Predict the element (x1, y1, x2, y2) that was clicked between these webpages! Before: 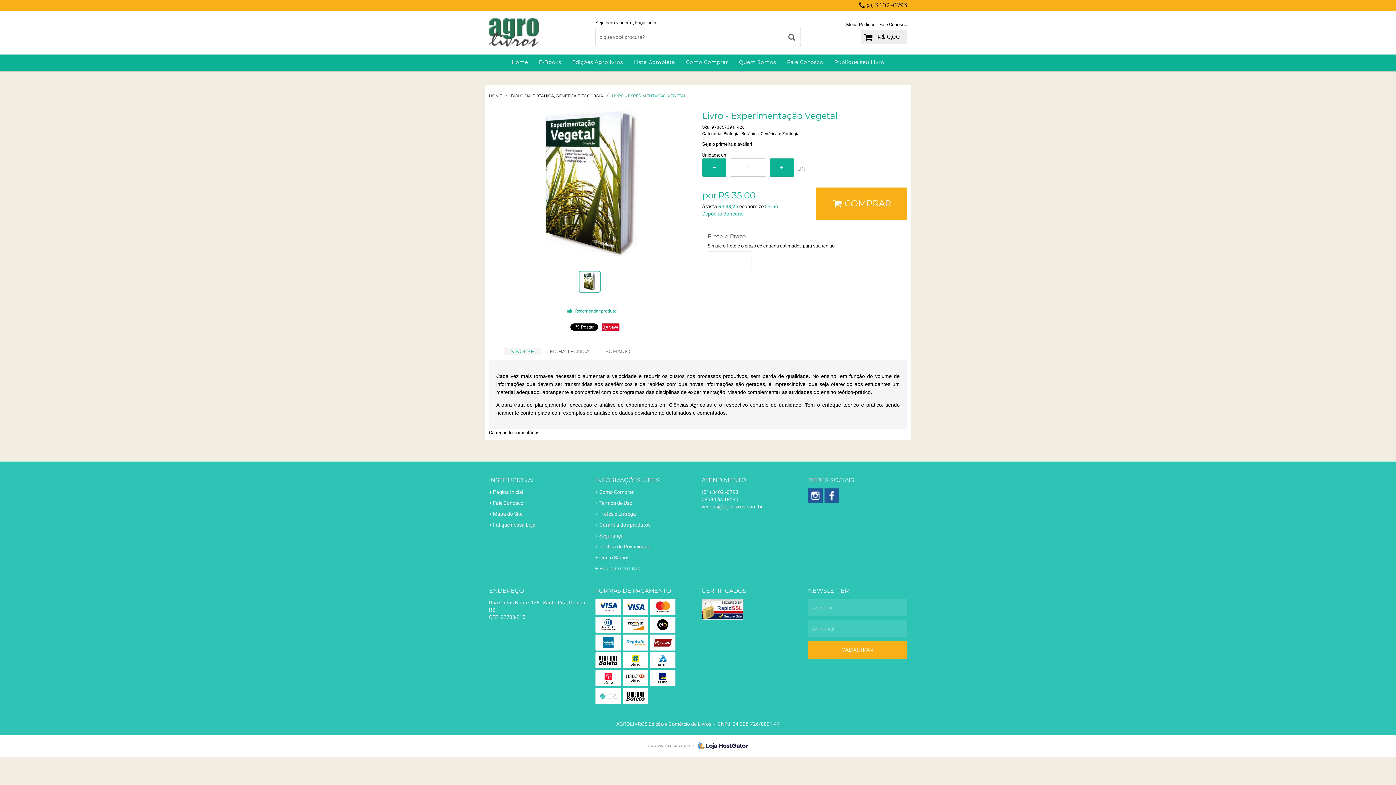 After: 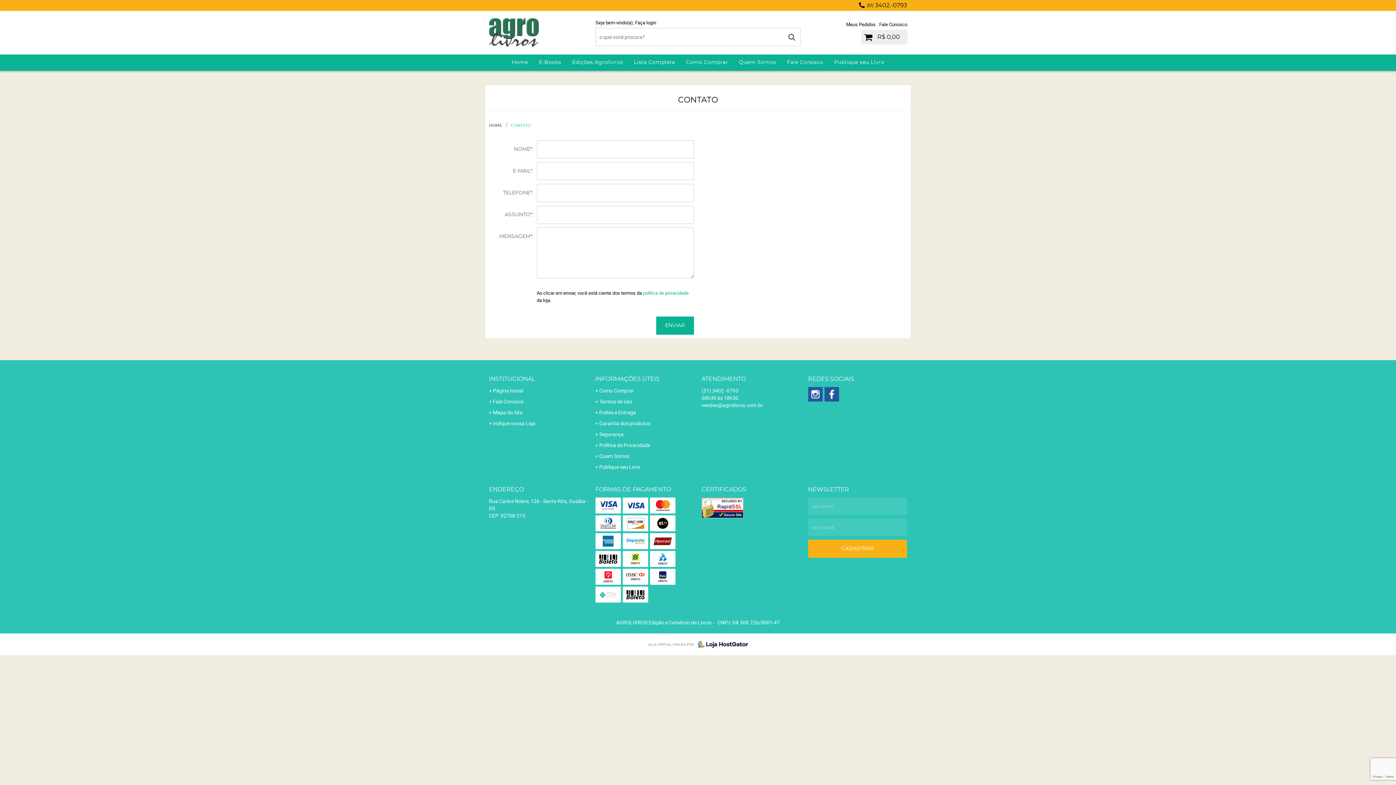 Action: label: Fale Conosco bbox: (489, 499, 588, 506)